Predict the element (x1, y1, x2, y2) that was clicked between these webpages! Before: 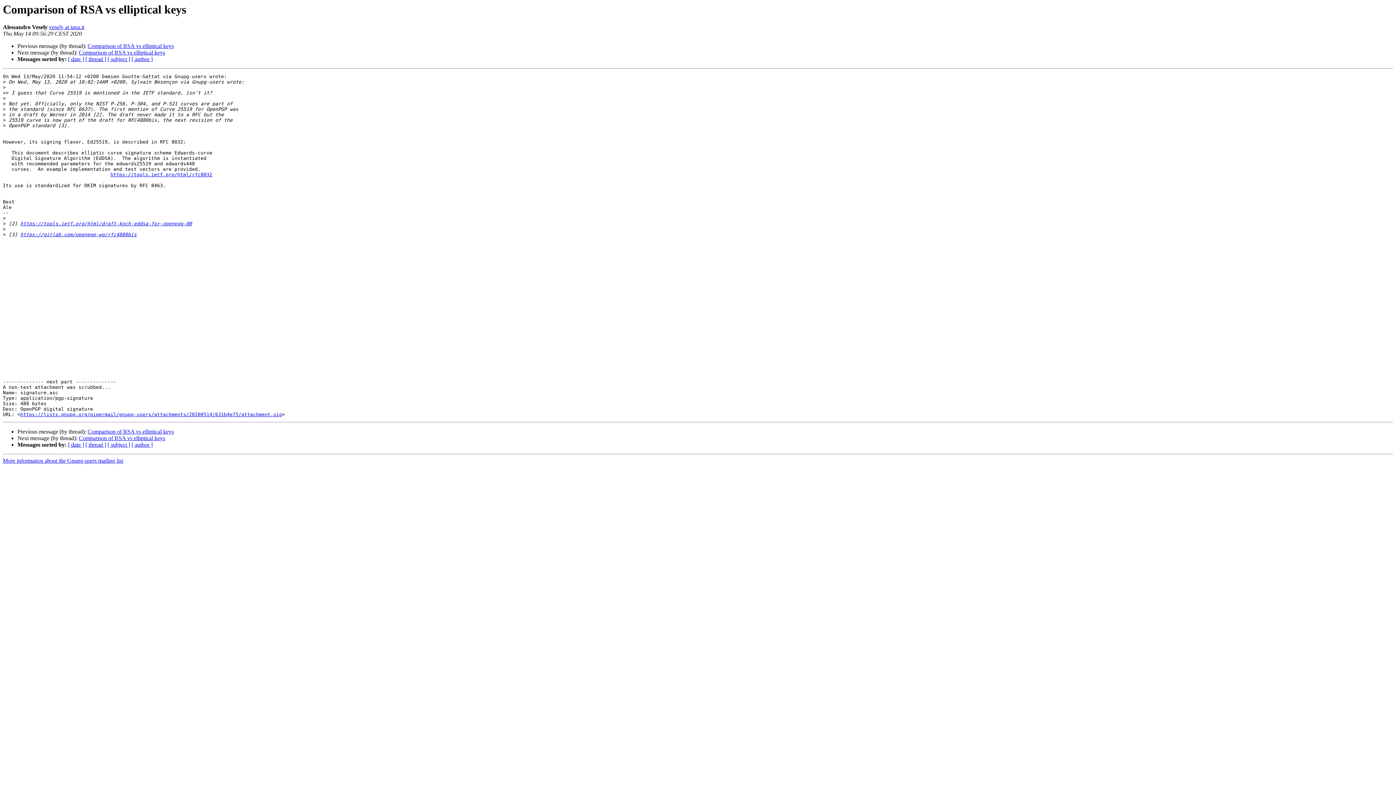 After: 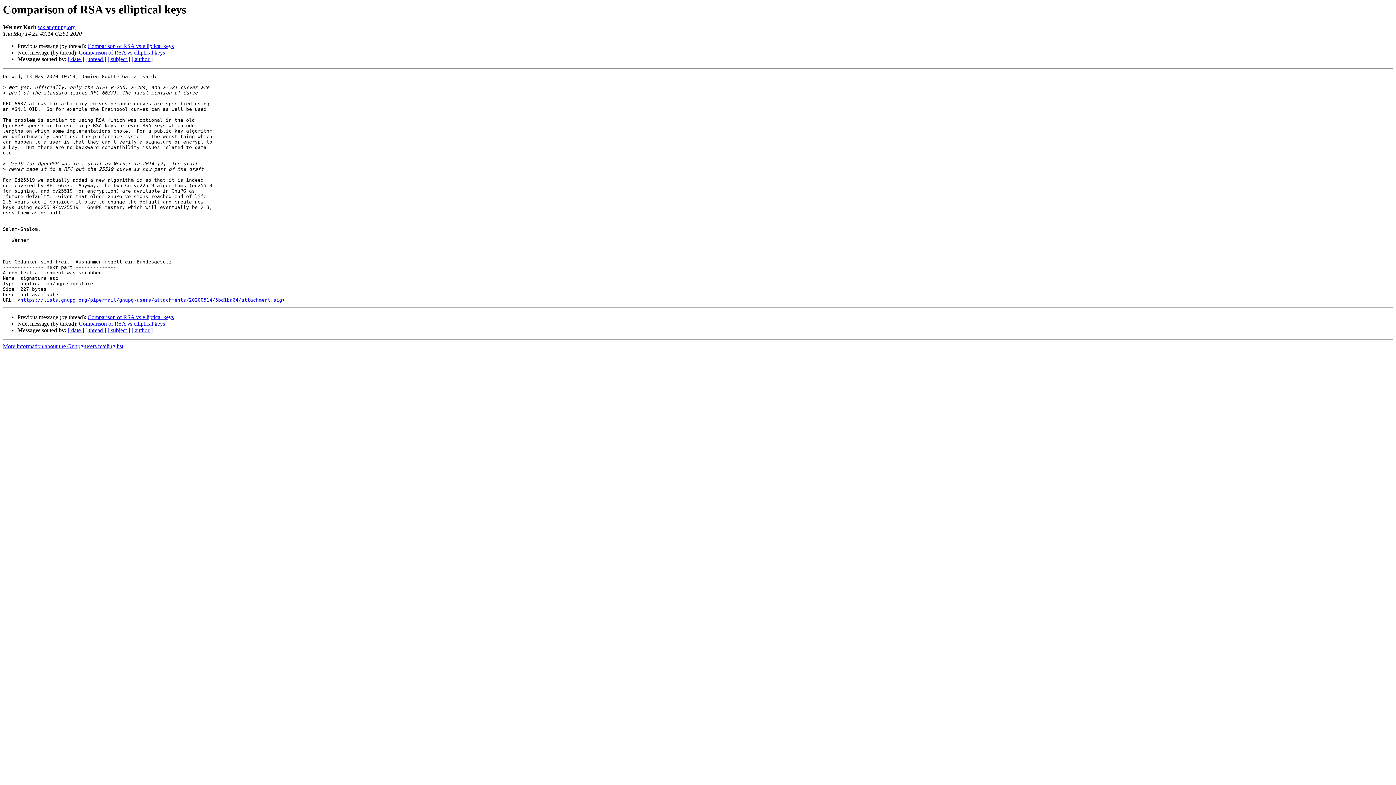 Action: bbox: (78, 49, 165, 55) label: Comparison of RSA vs elliptical keys